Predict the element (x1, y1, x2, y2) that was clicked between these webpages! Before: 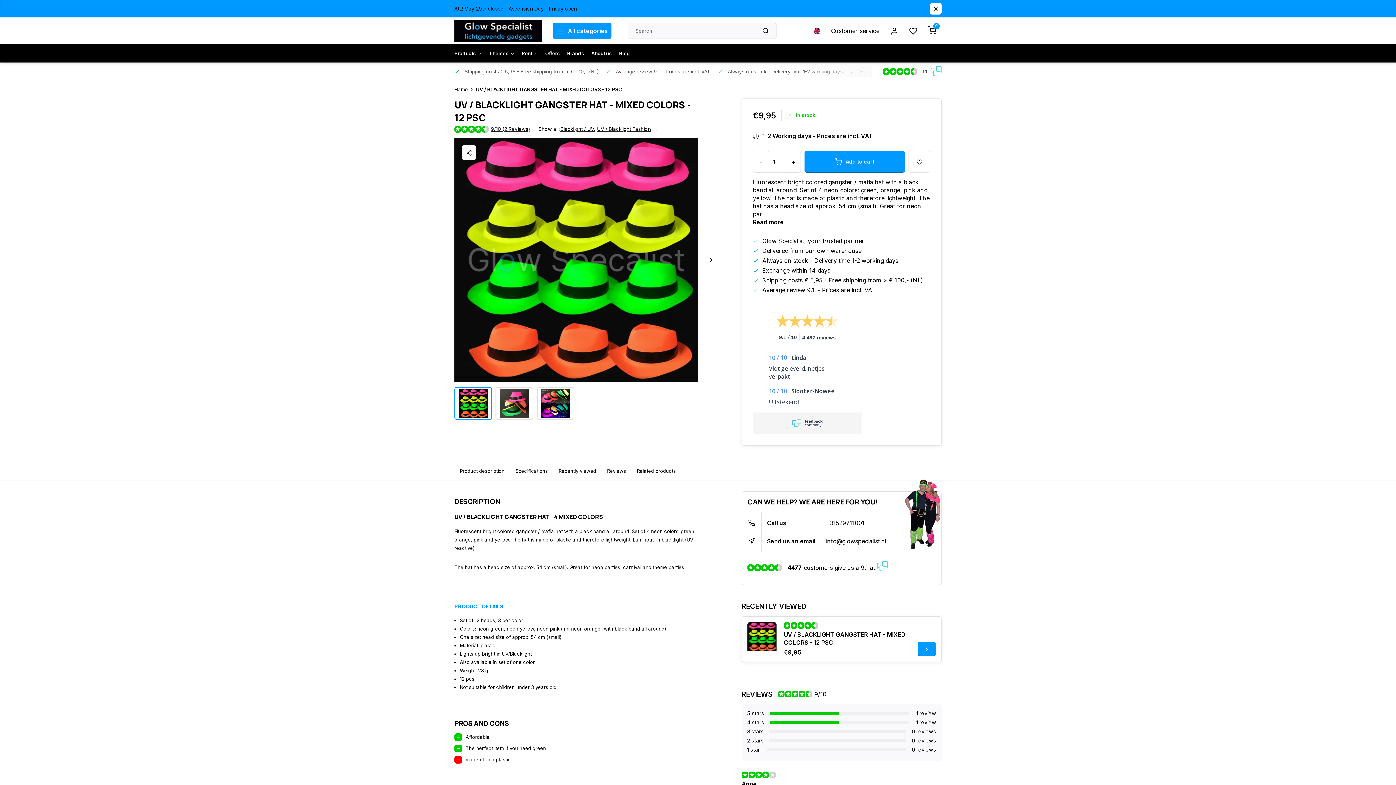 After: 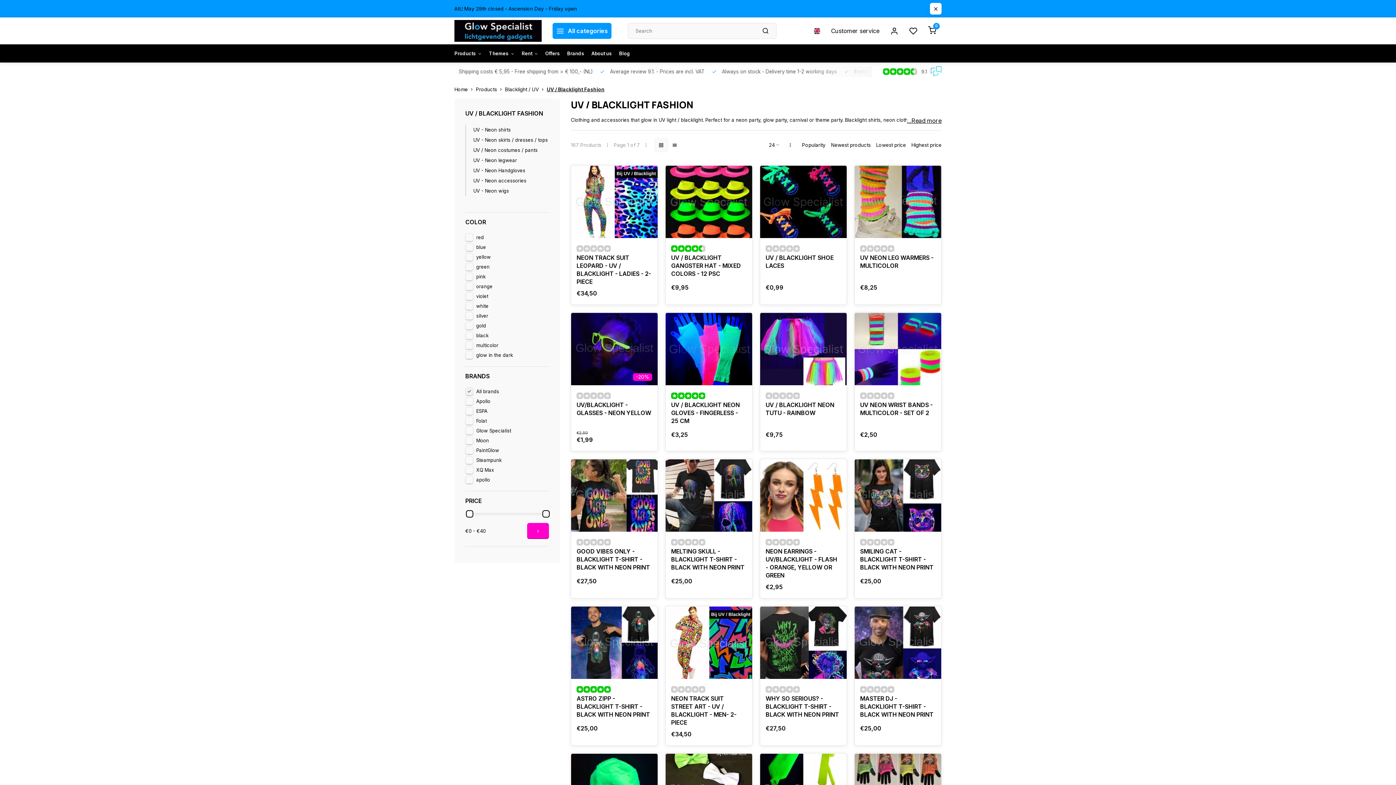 Action: label: UV / Blacklight Fashion bbox: (597, 125, 651, 132)